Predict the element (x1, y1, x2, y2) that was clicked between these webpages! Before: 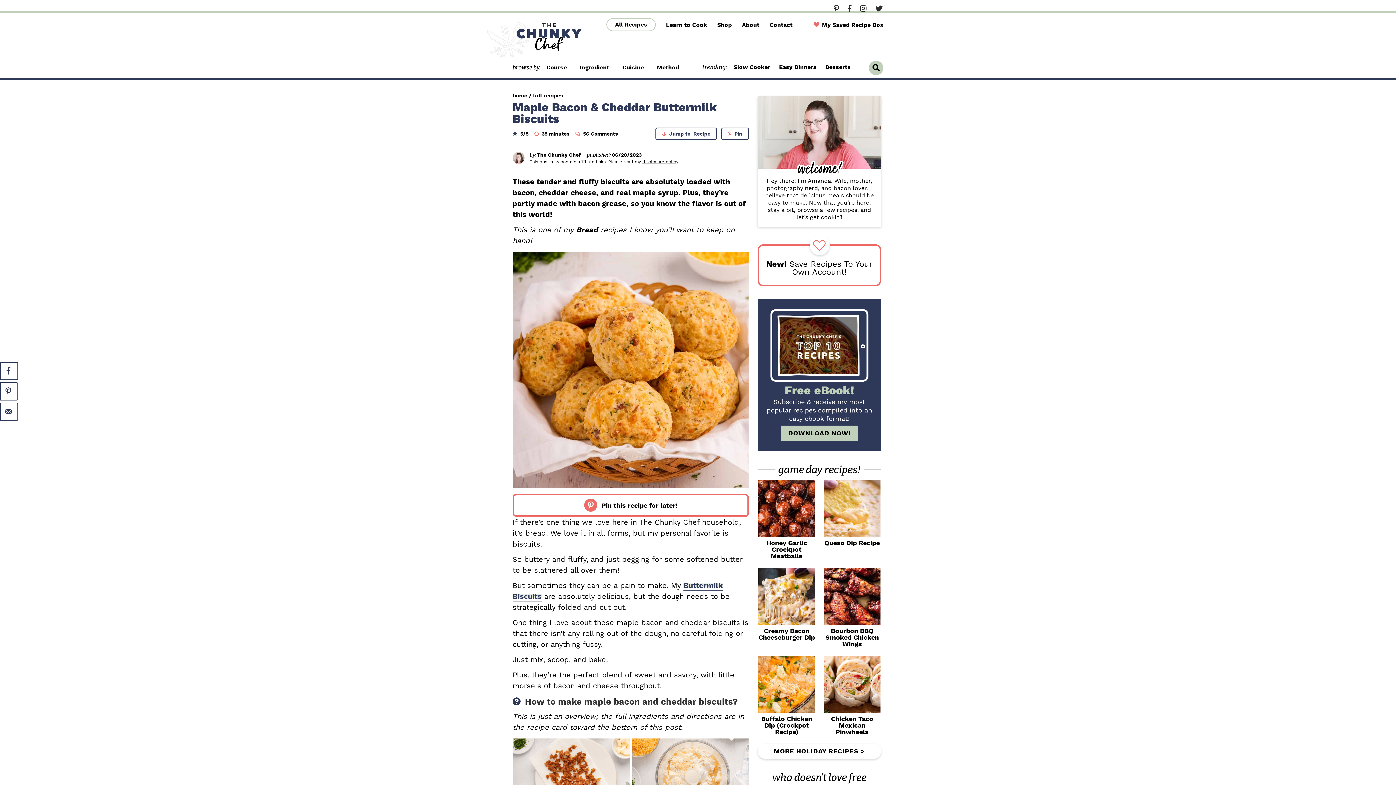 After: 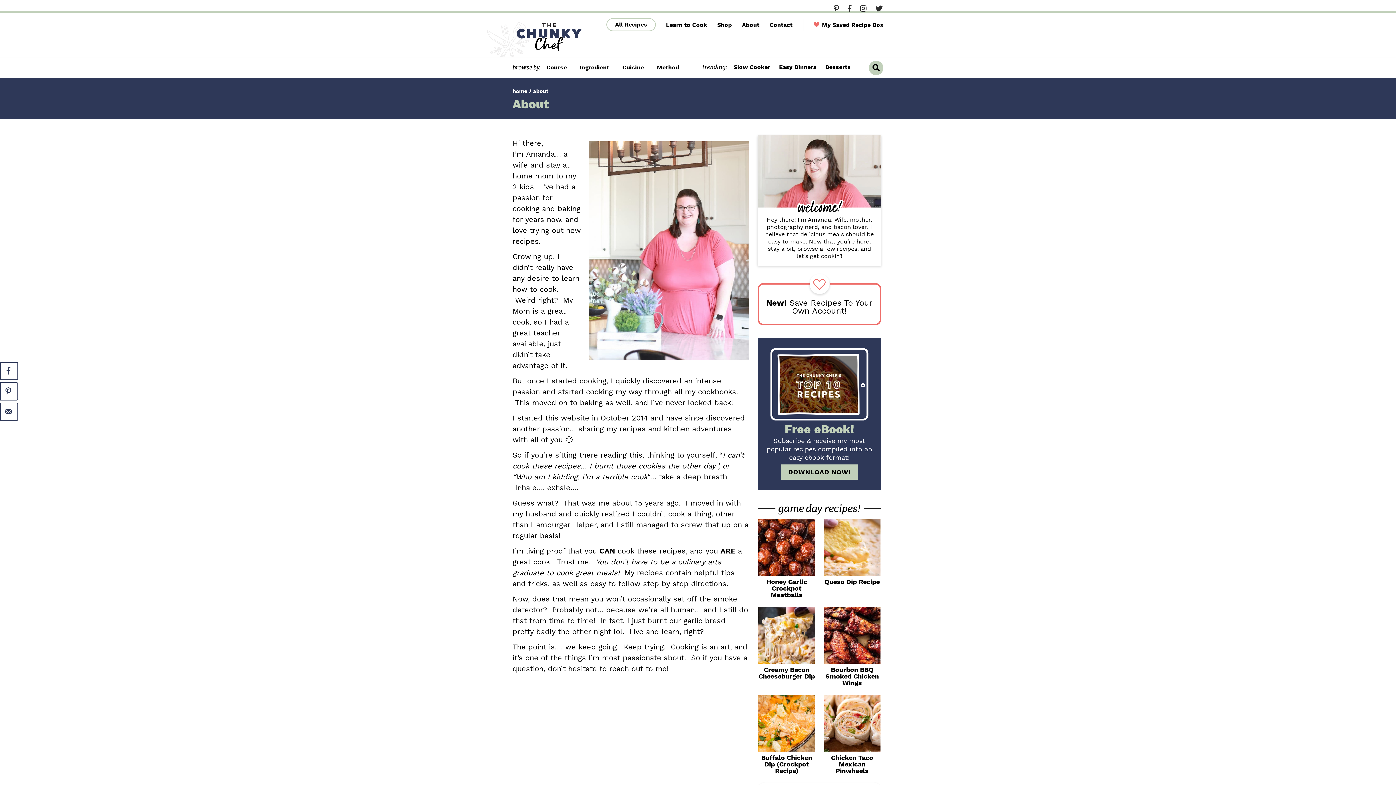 Action: label: About bbox: (742, 18, 759, 30)